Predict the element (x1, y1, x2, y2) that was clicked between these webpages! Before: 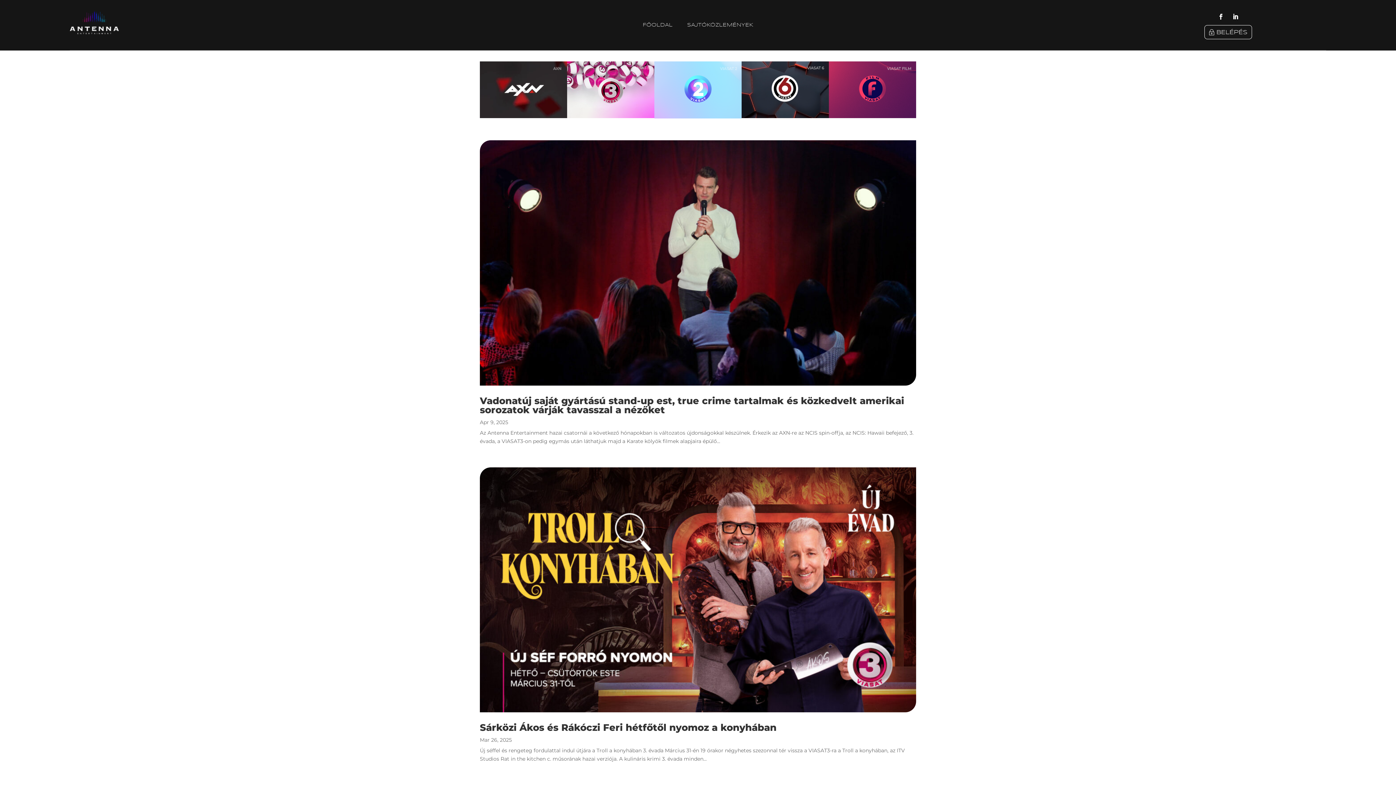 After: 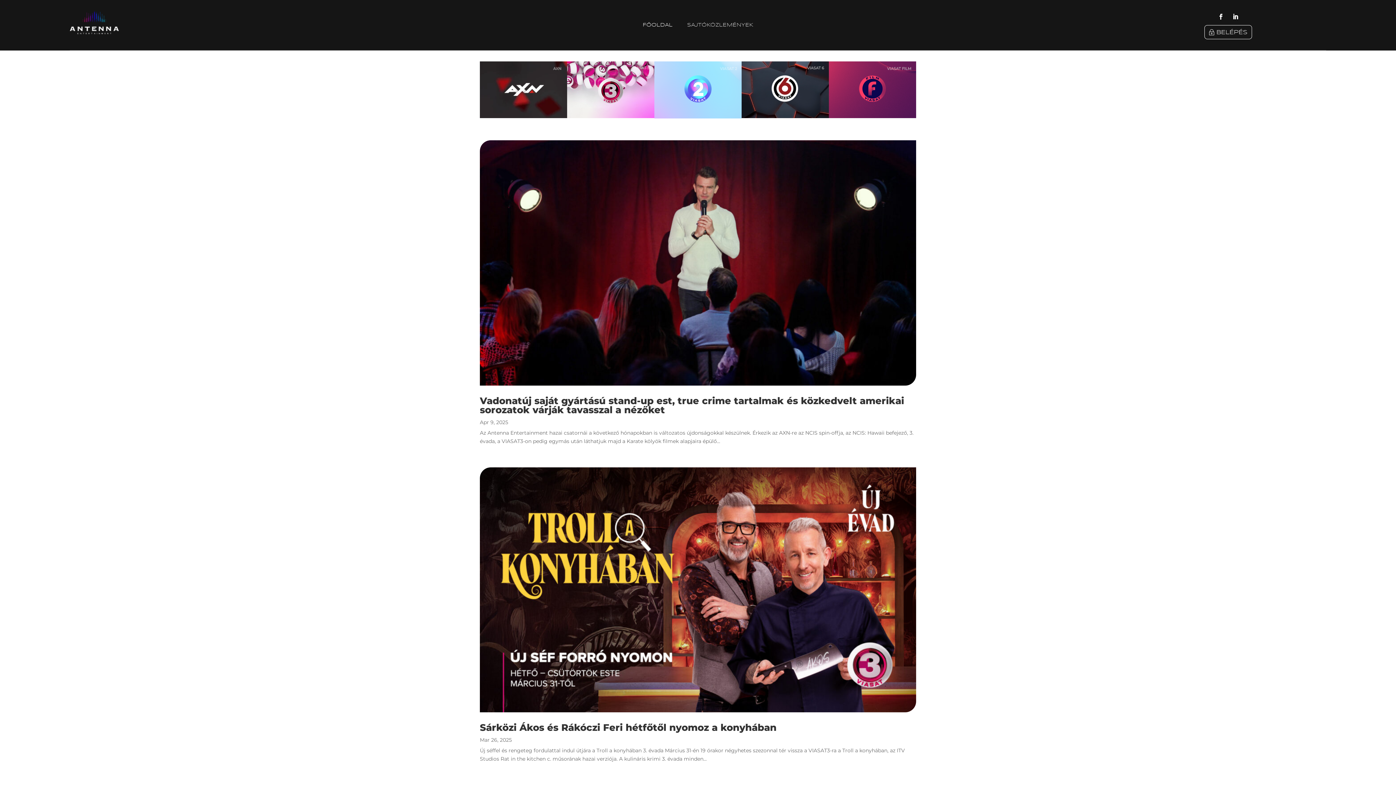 Action: label: FŐOLDAL bbox: (642, 22, 672, 30)